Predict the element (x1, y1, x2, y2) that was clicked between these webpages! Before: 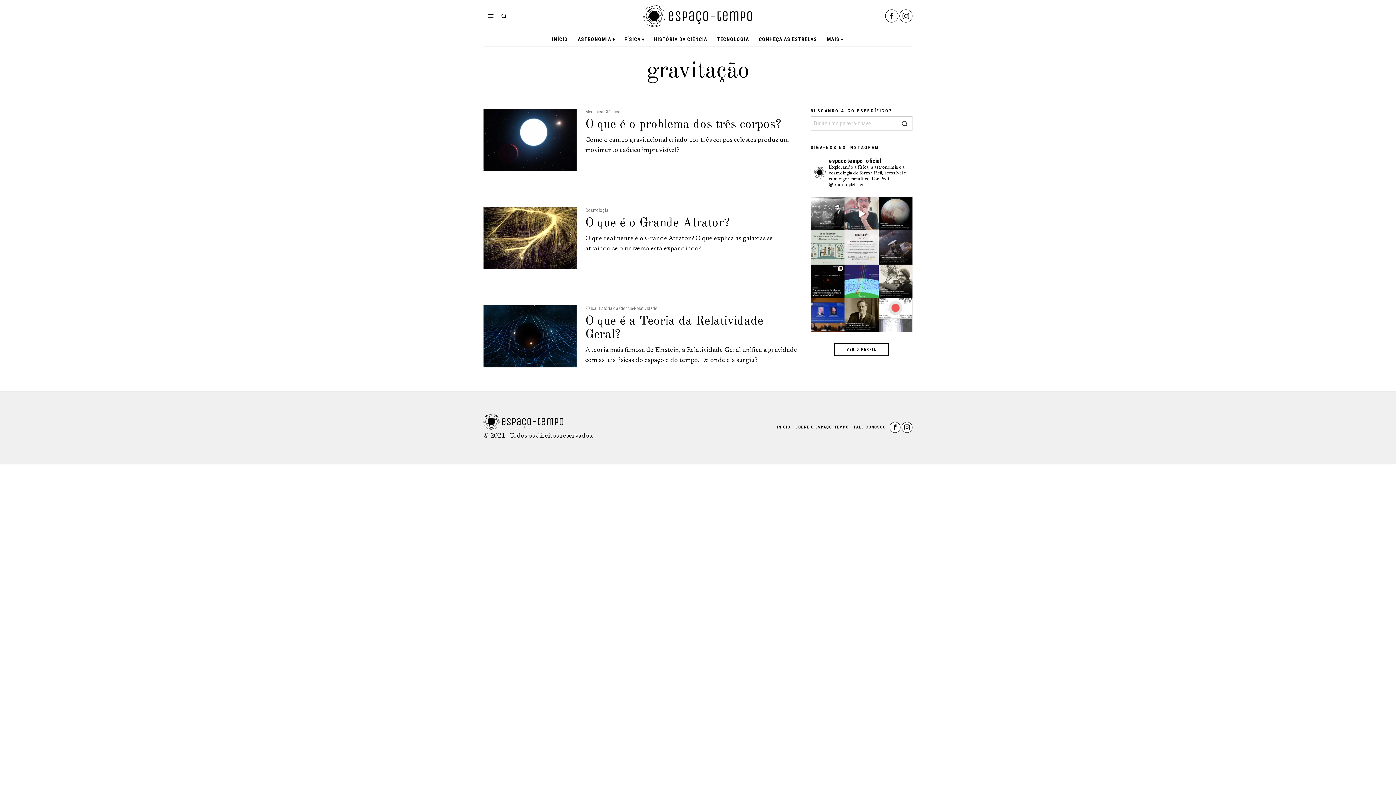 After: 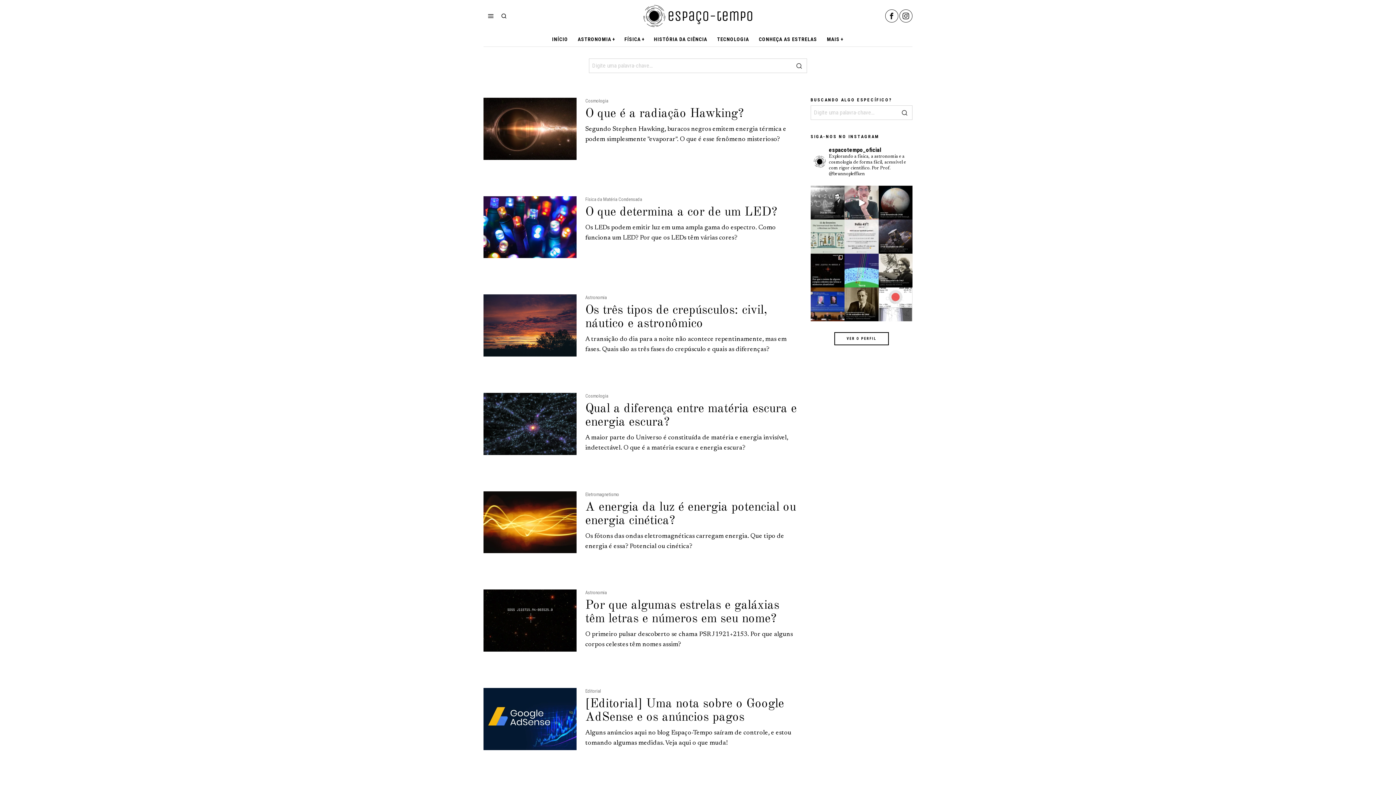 Action: bbox: (898, 116, 912, 130)